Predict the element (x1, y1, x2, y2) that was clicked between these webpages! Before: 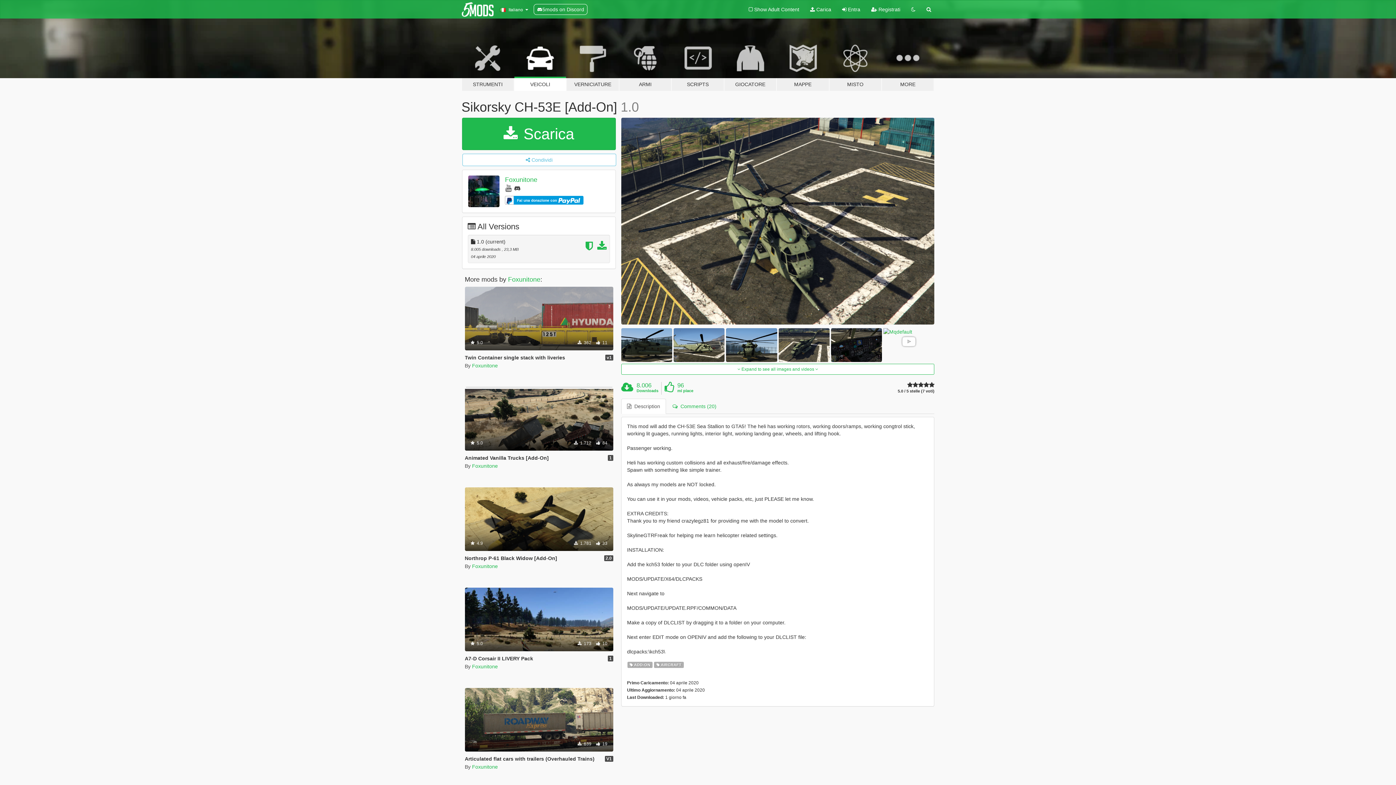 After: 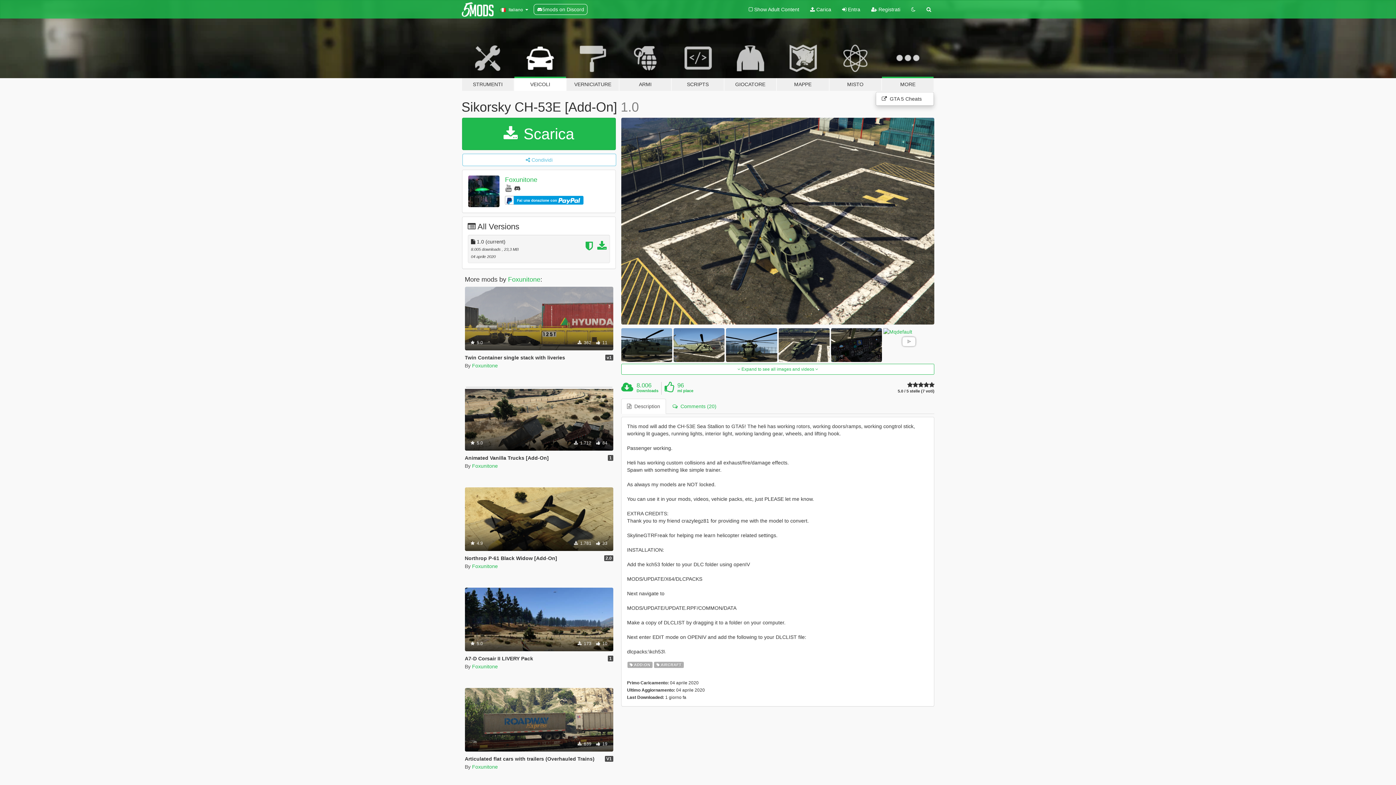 Action: bbox: (881, 34, 934, 91) label: MORE